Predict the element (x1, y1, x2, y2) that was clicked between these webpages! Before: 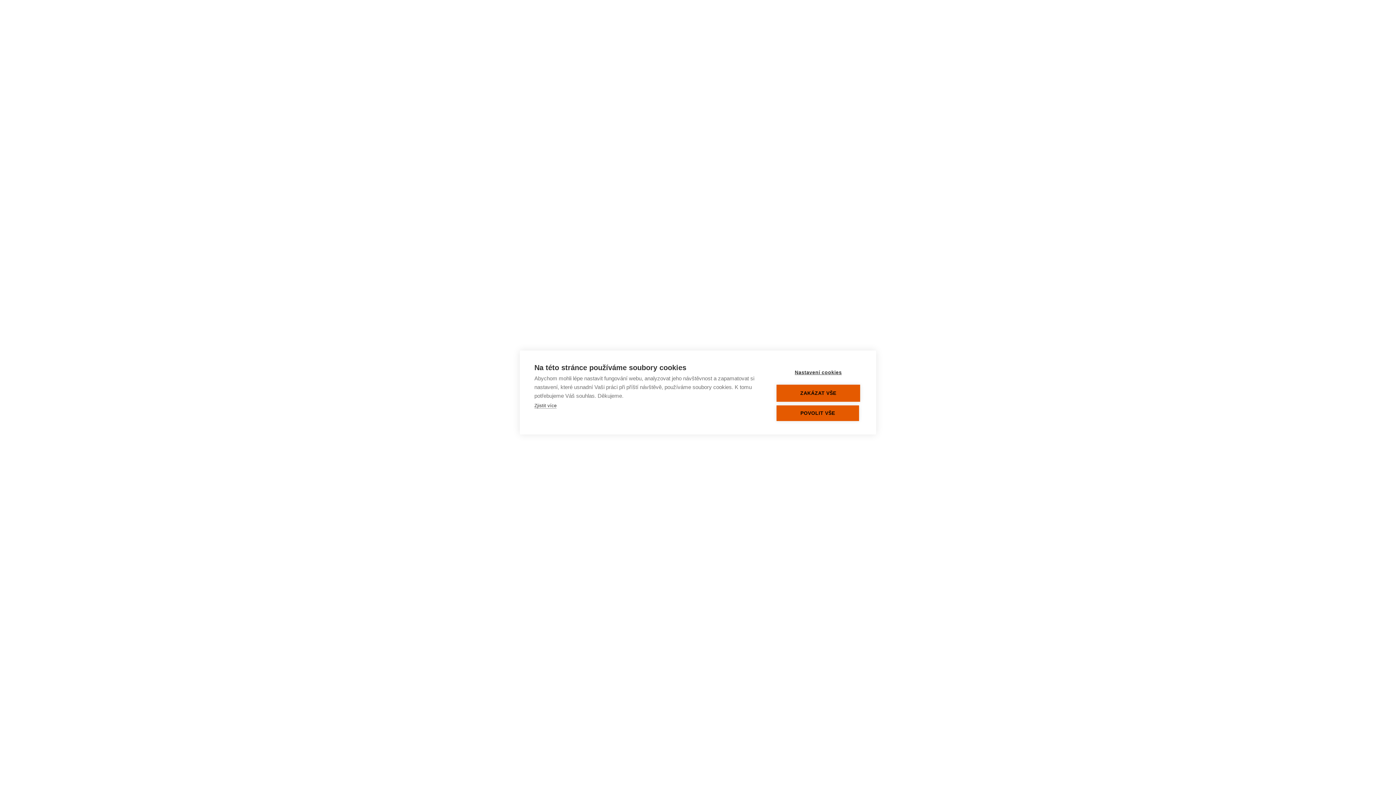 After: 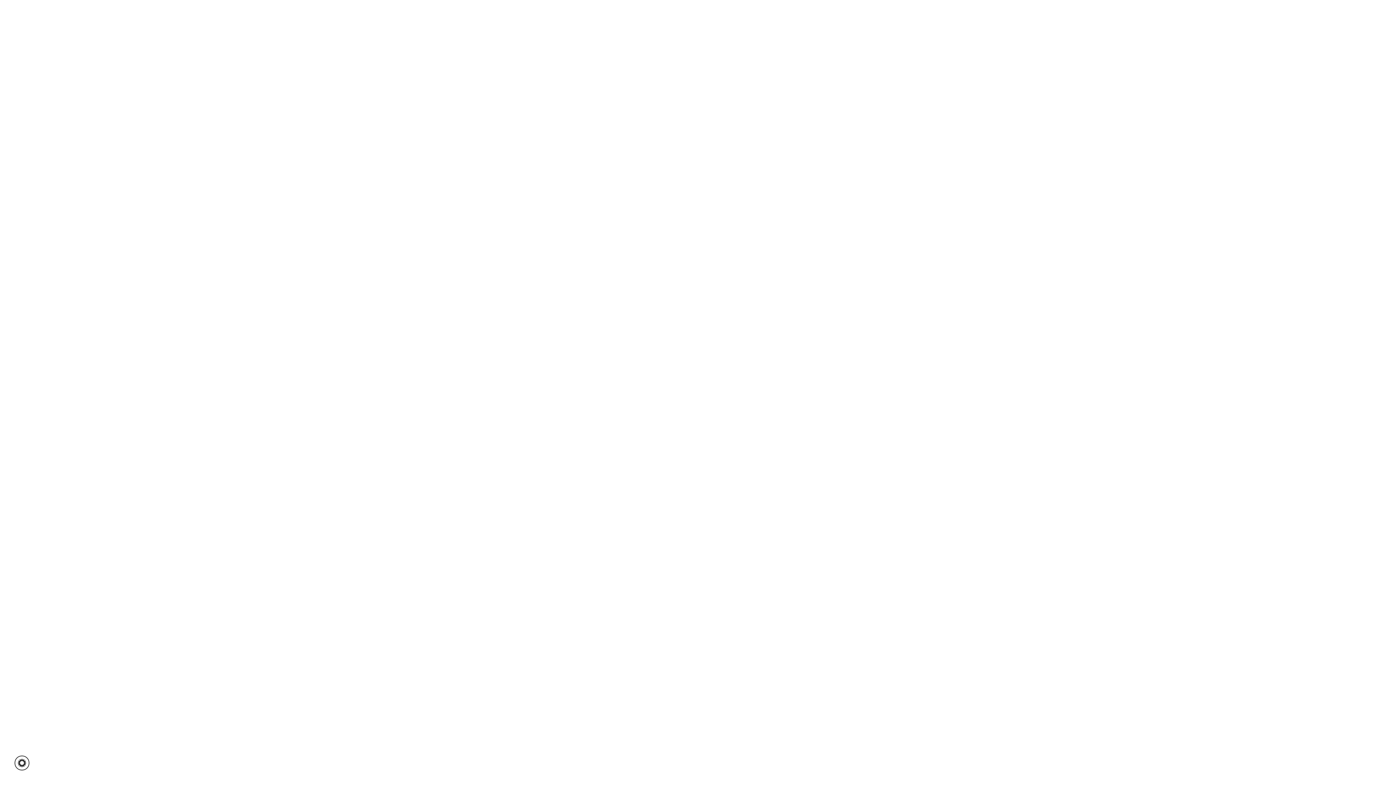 Action: bbox: (776, 384, 860, 402) label: ZAKÁZAT VŠE